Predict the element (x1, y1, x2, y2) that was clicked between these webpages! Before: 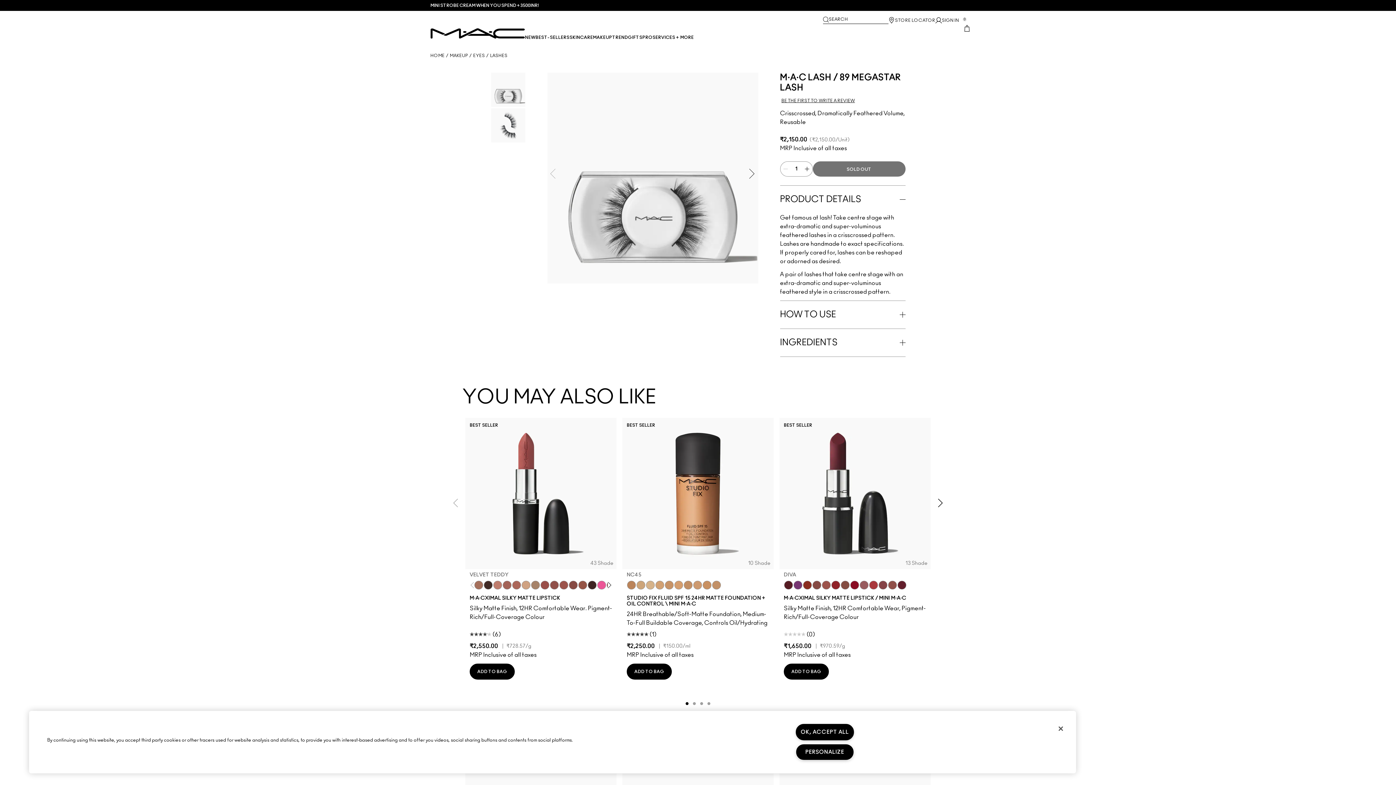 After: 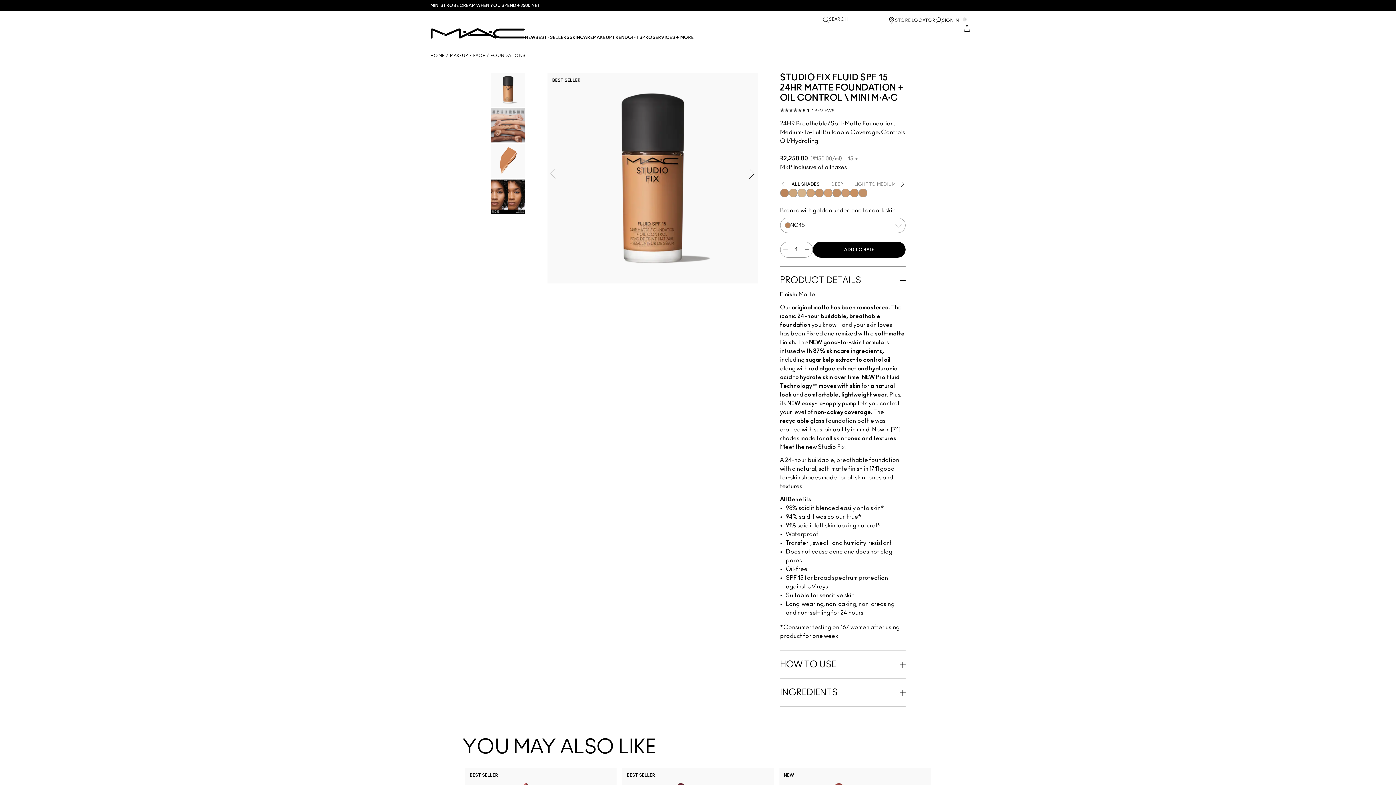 Action: label: ₹2,250.00  bbox: (626, 643, 656, 649)